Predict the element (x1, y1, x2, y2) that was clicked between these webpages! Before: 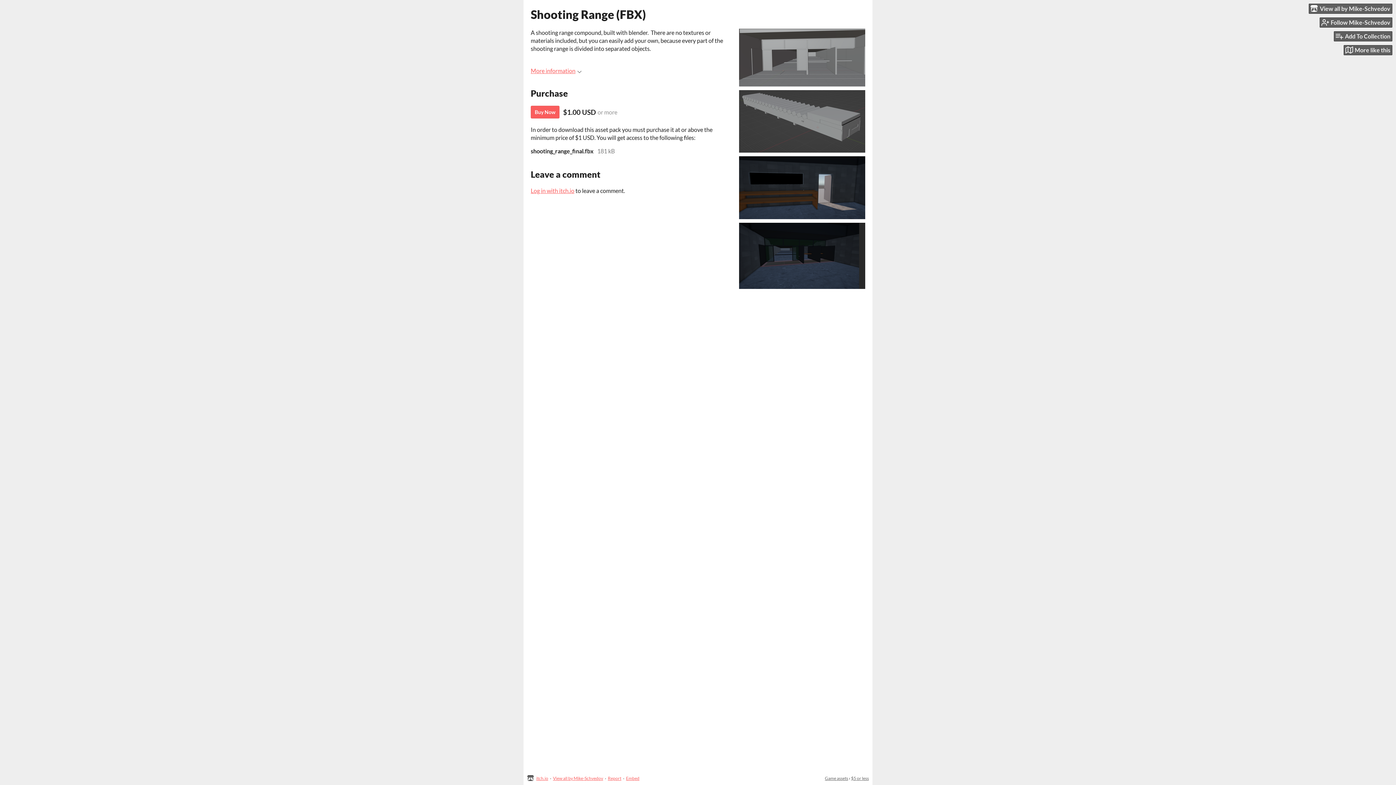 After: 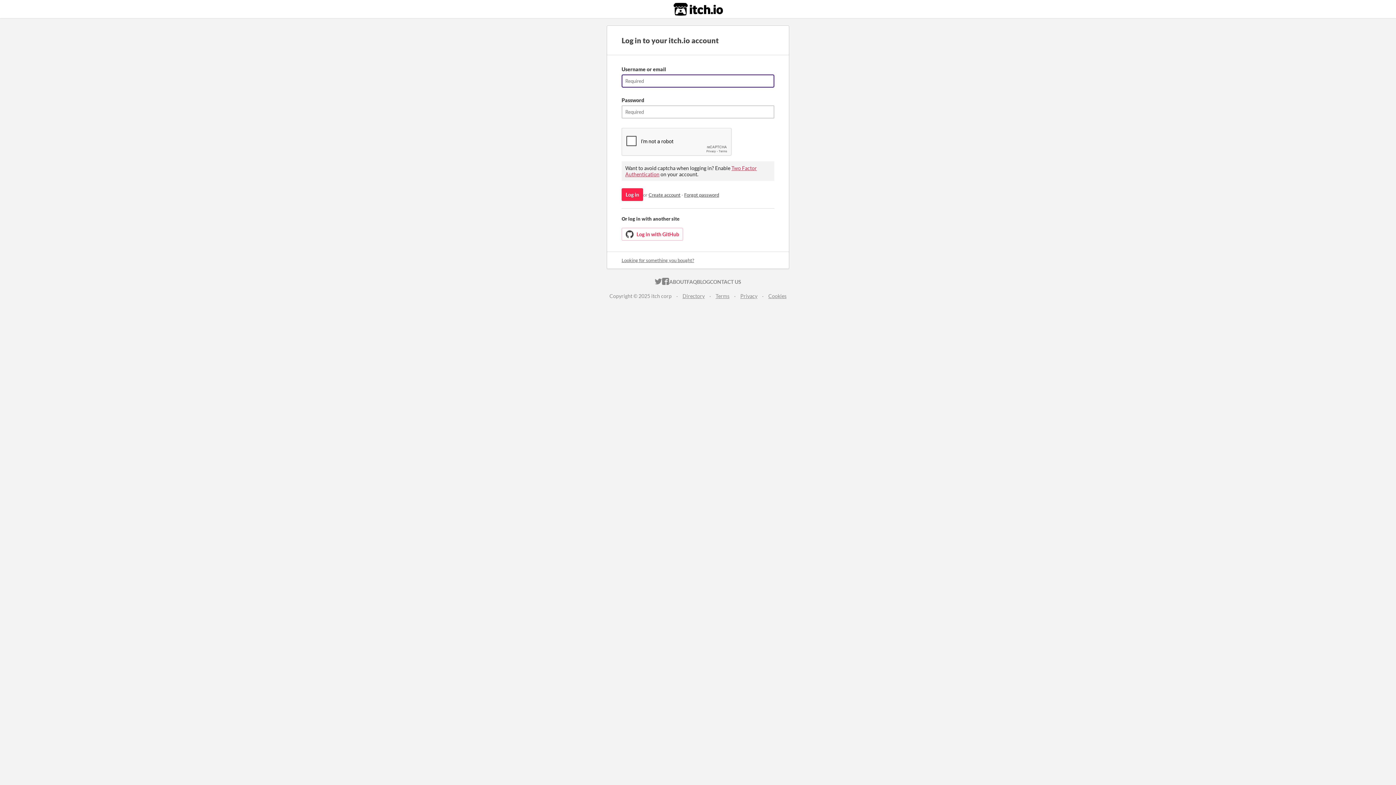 Action: bbox: (1334, 31, 1392, 41) label: Add To Collection